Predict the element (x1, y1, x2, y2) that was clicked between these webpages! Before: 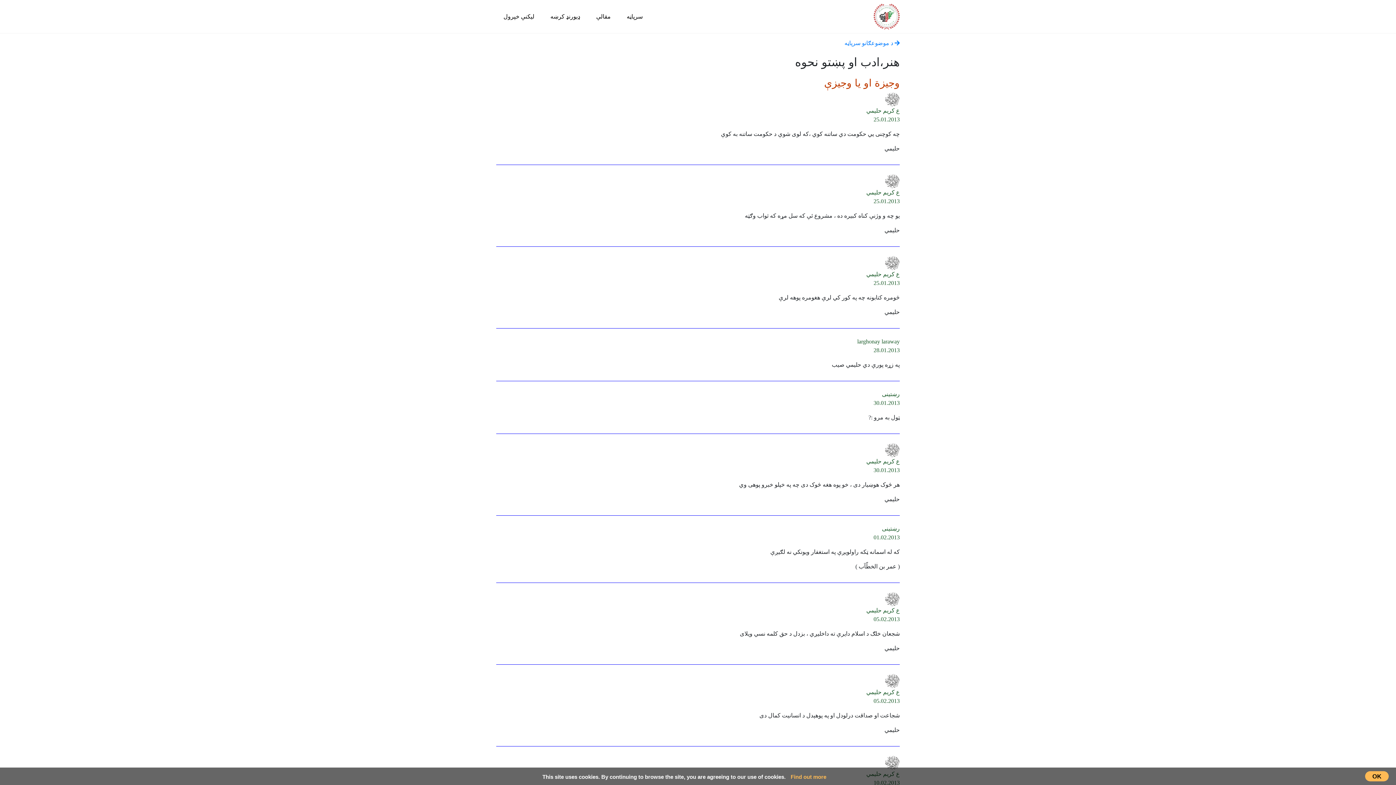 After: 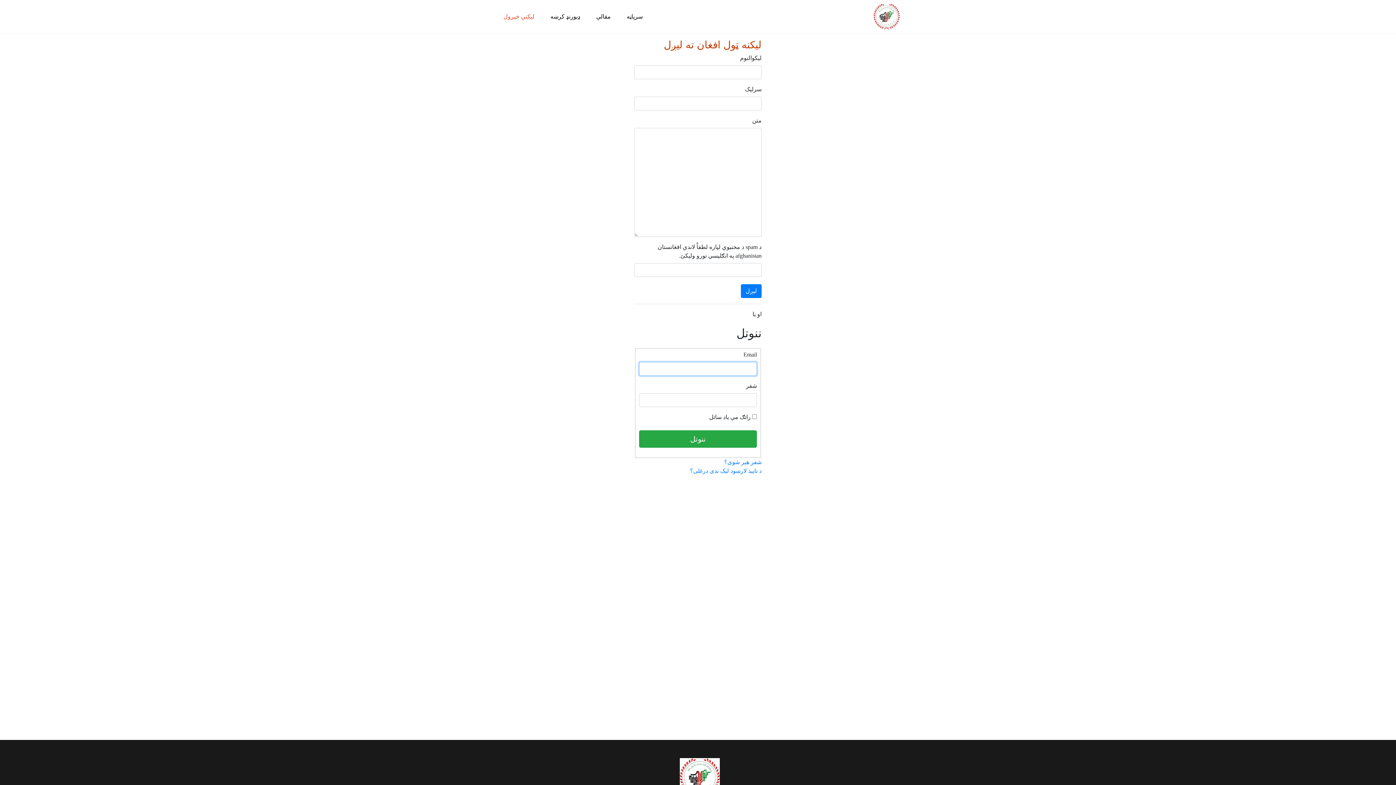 Action: bbox: (498, 6, 540, 26) label: لیکنې خپرول